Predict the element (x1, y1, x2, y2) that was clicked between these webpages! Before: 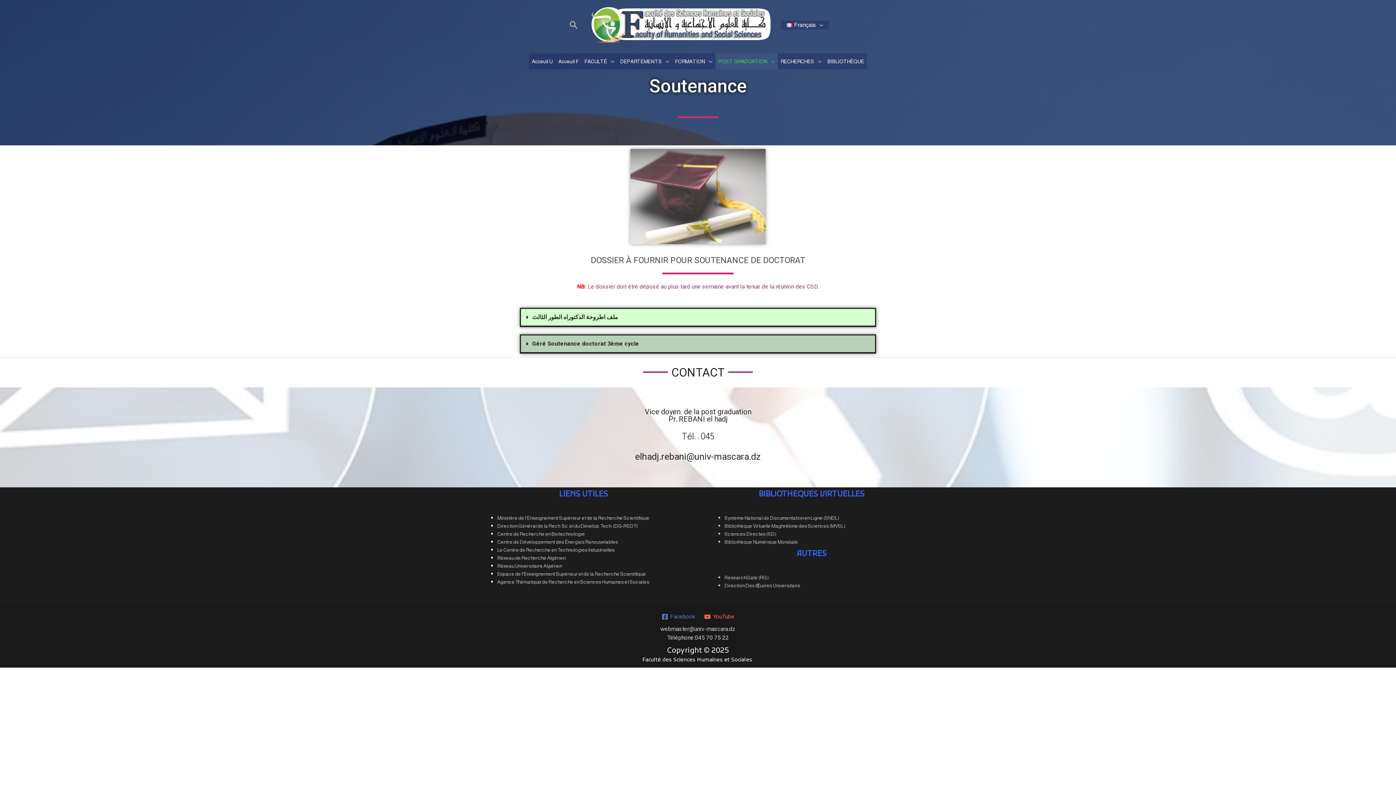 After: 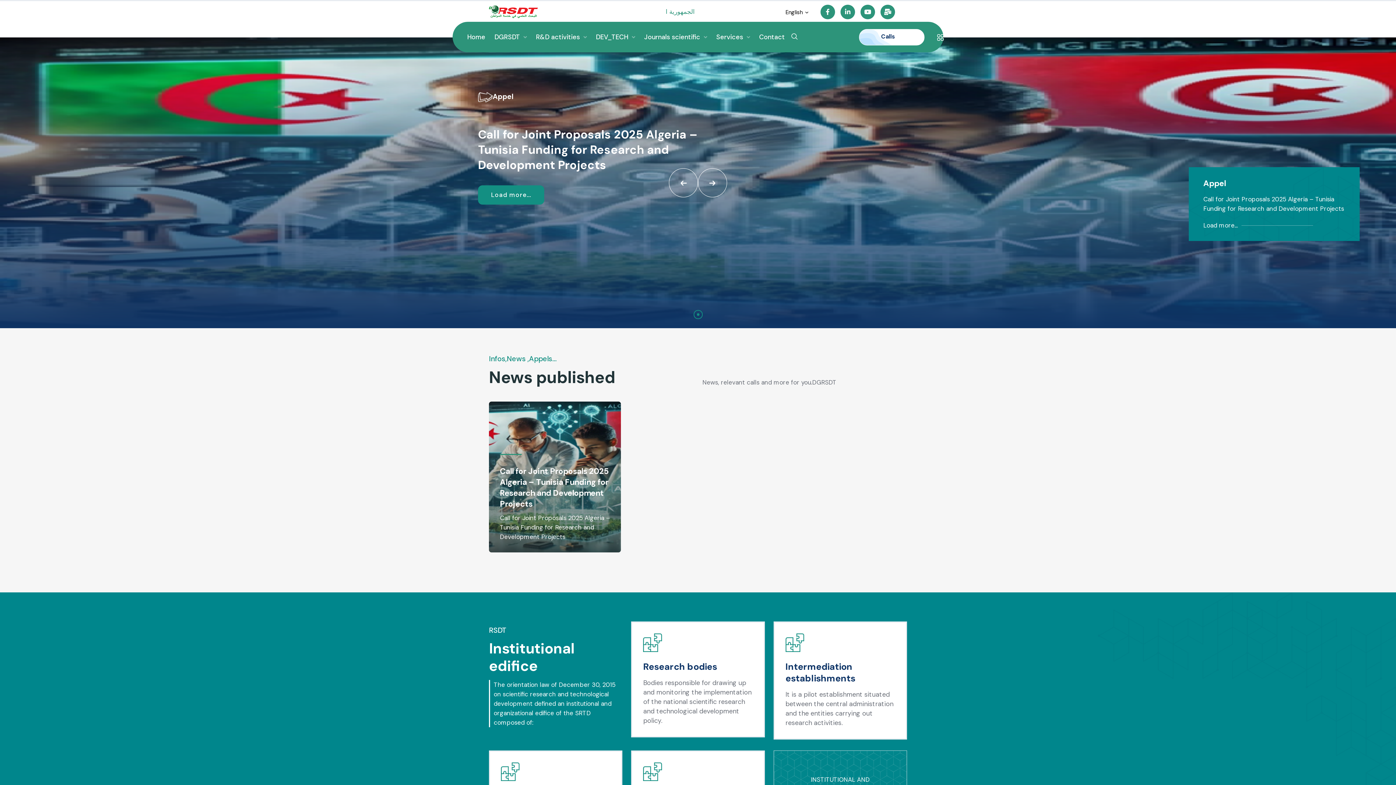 Action: label: Direction Général de la Rech. Sc. et du Dévelop. Tech. (DG-RSDT) bbox: (497, 523, 637, 528)